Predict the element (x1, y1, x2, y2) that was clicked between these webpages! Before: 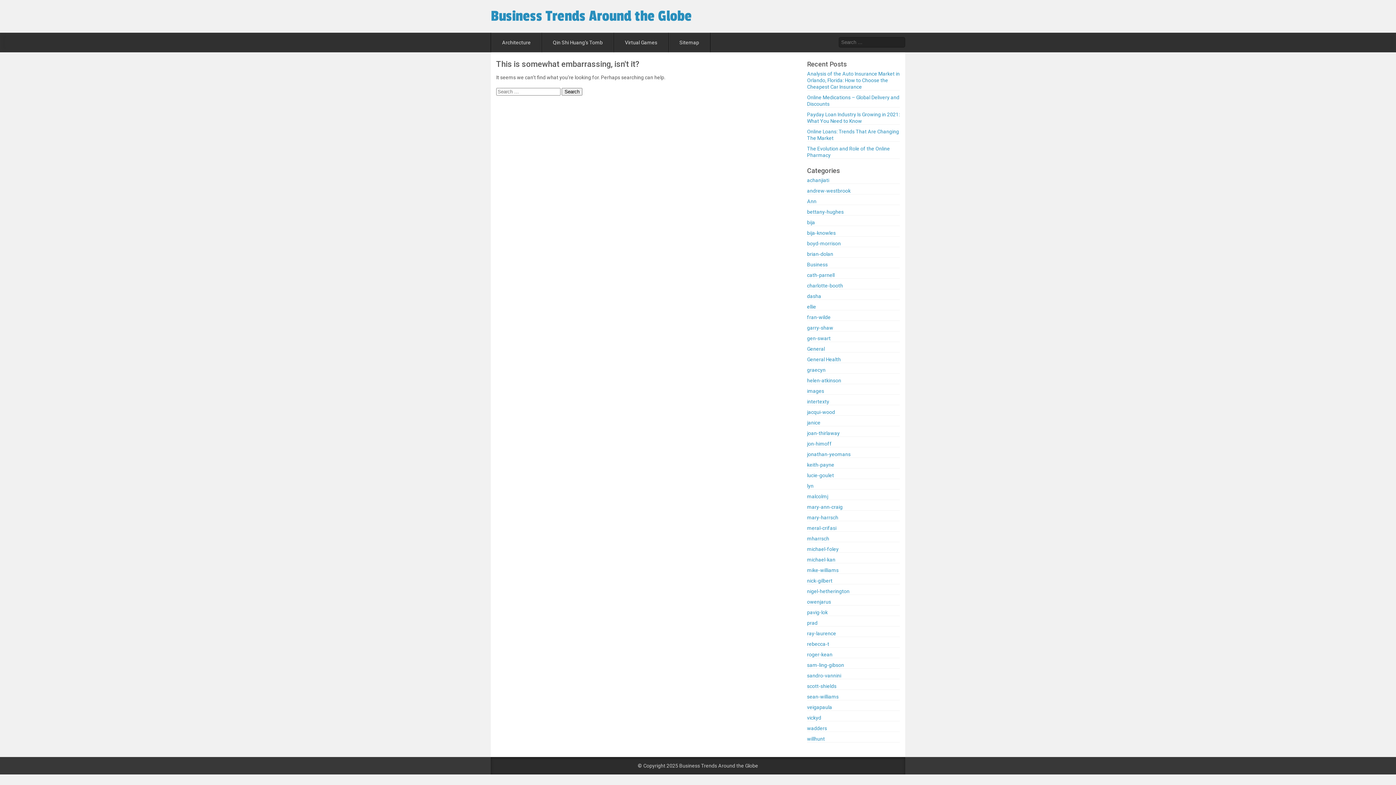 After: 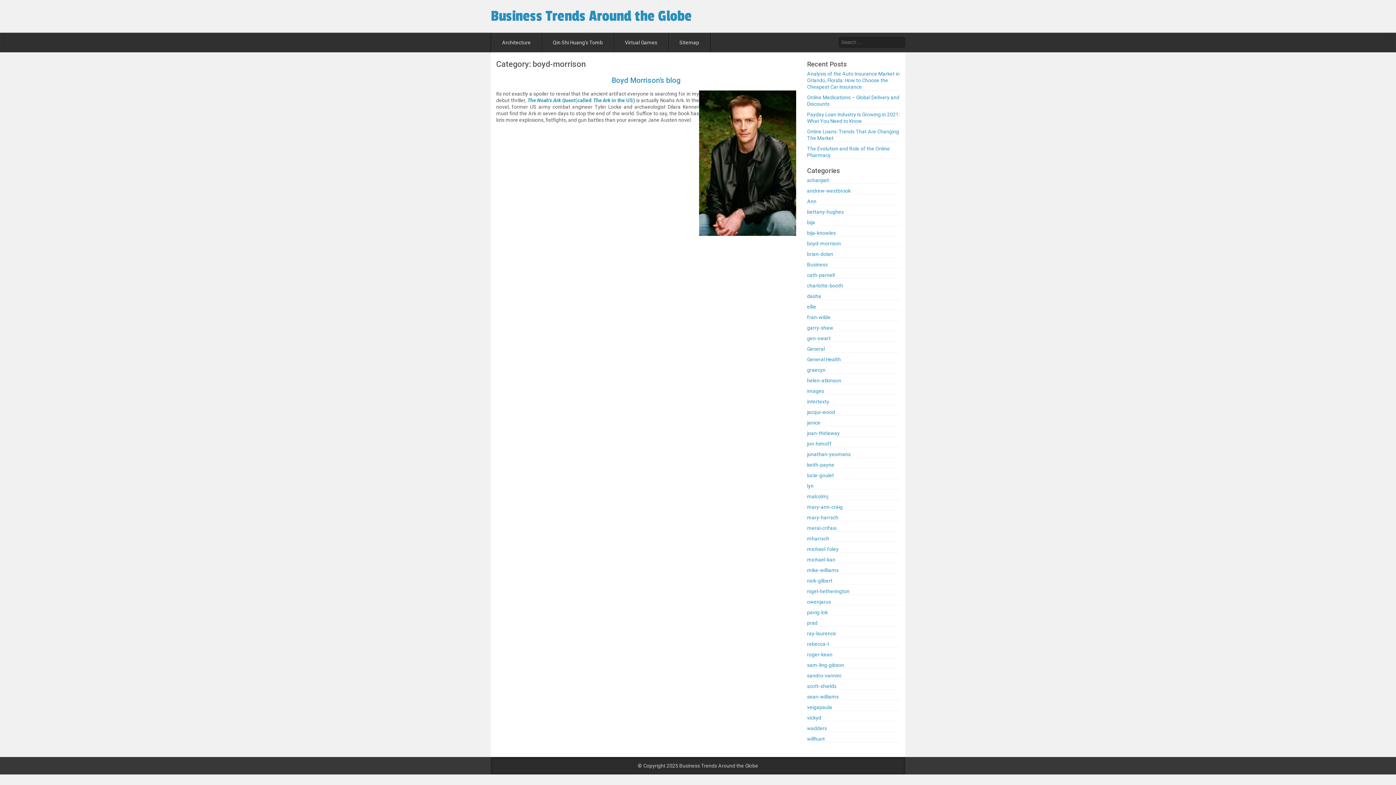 Action: bbox: (807, 240, 841, 246) label: boyd-morrison